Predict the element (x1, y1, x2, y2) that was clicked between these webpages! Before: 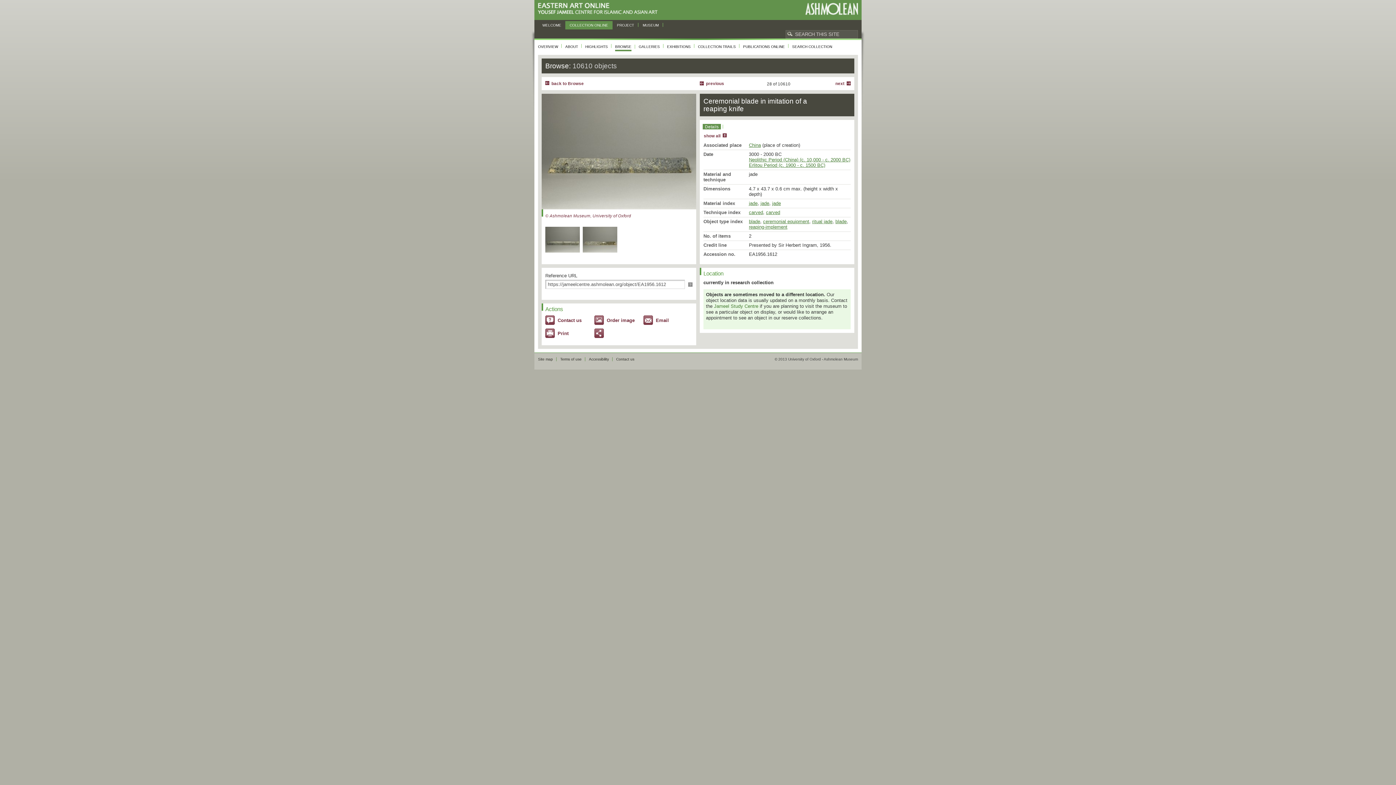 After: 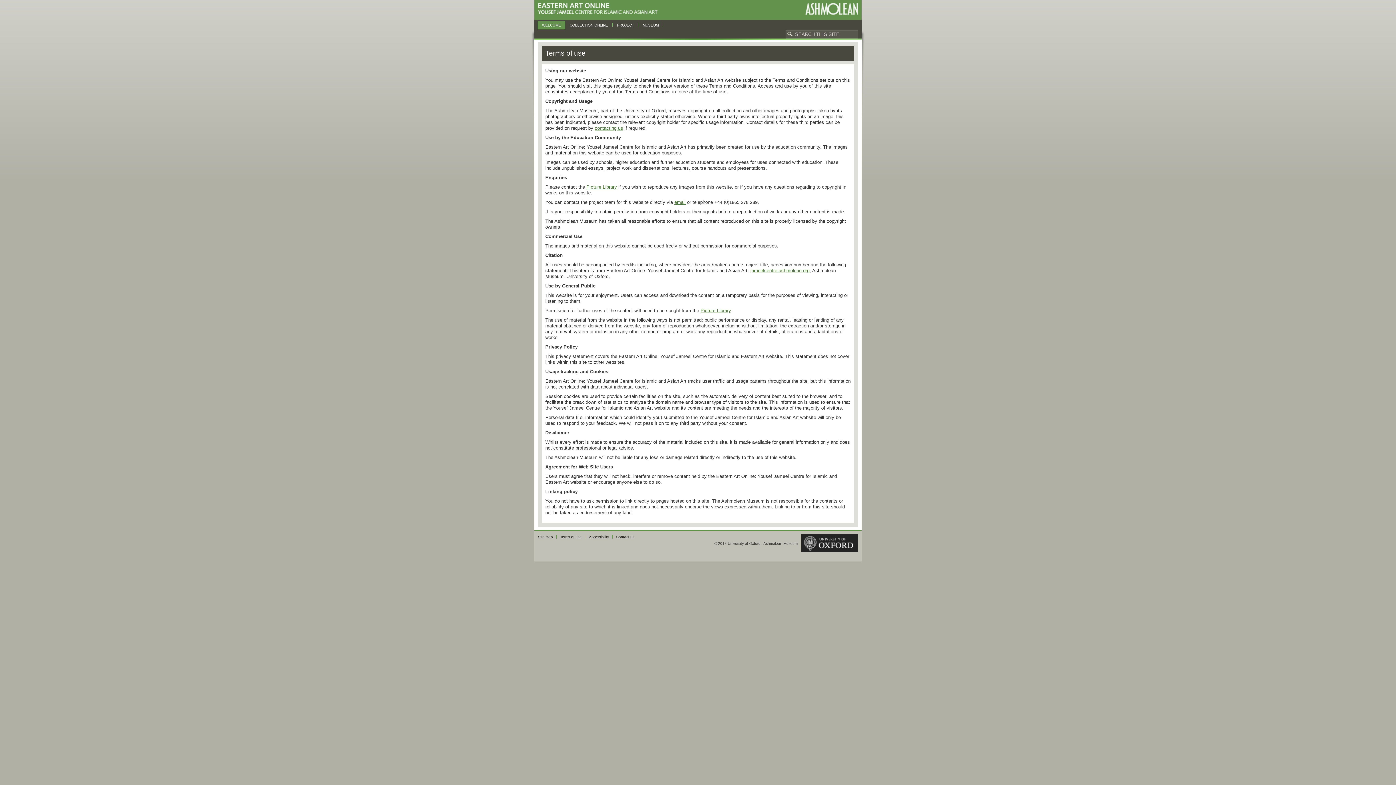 Action: bbox: (560, 357, 581, 361) label: Terms of use